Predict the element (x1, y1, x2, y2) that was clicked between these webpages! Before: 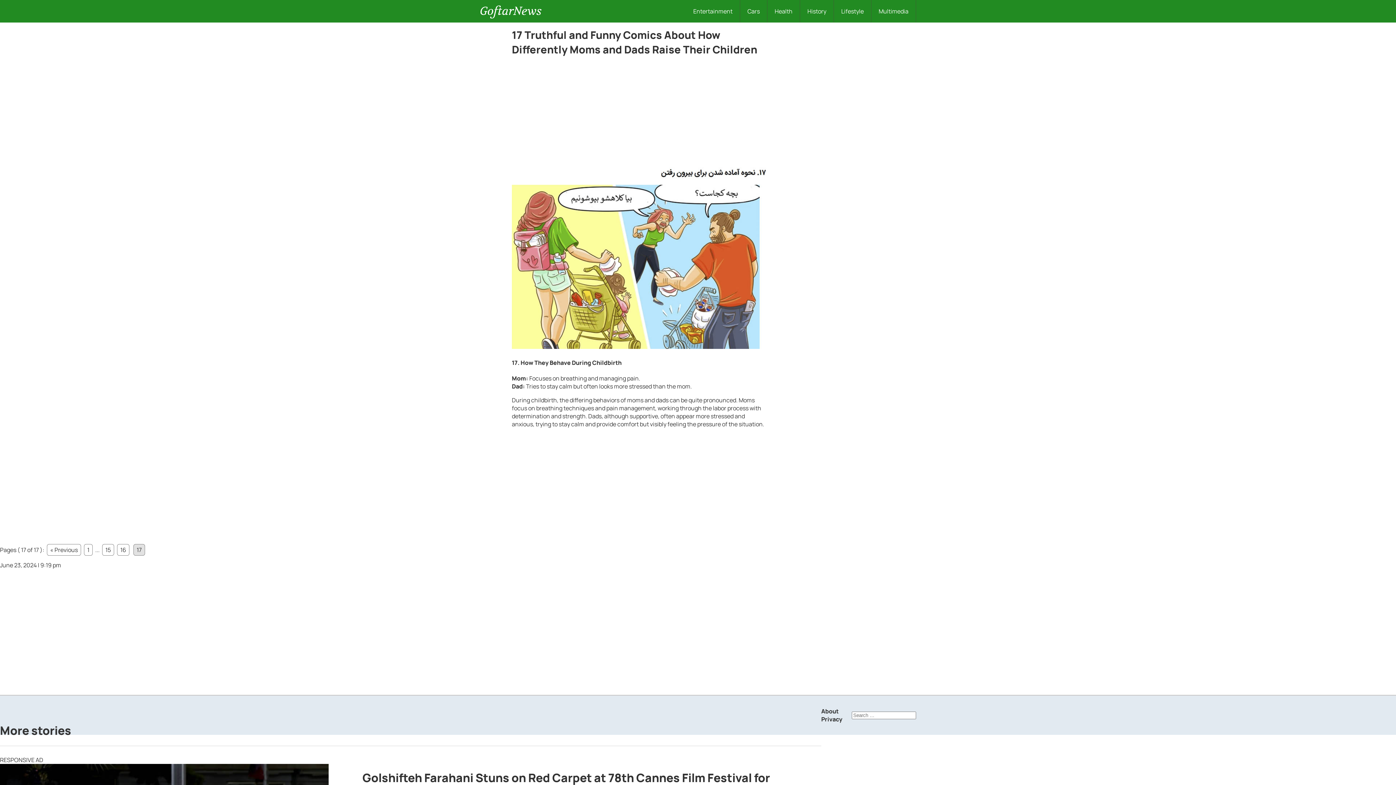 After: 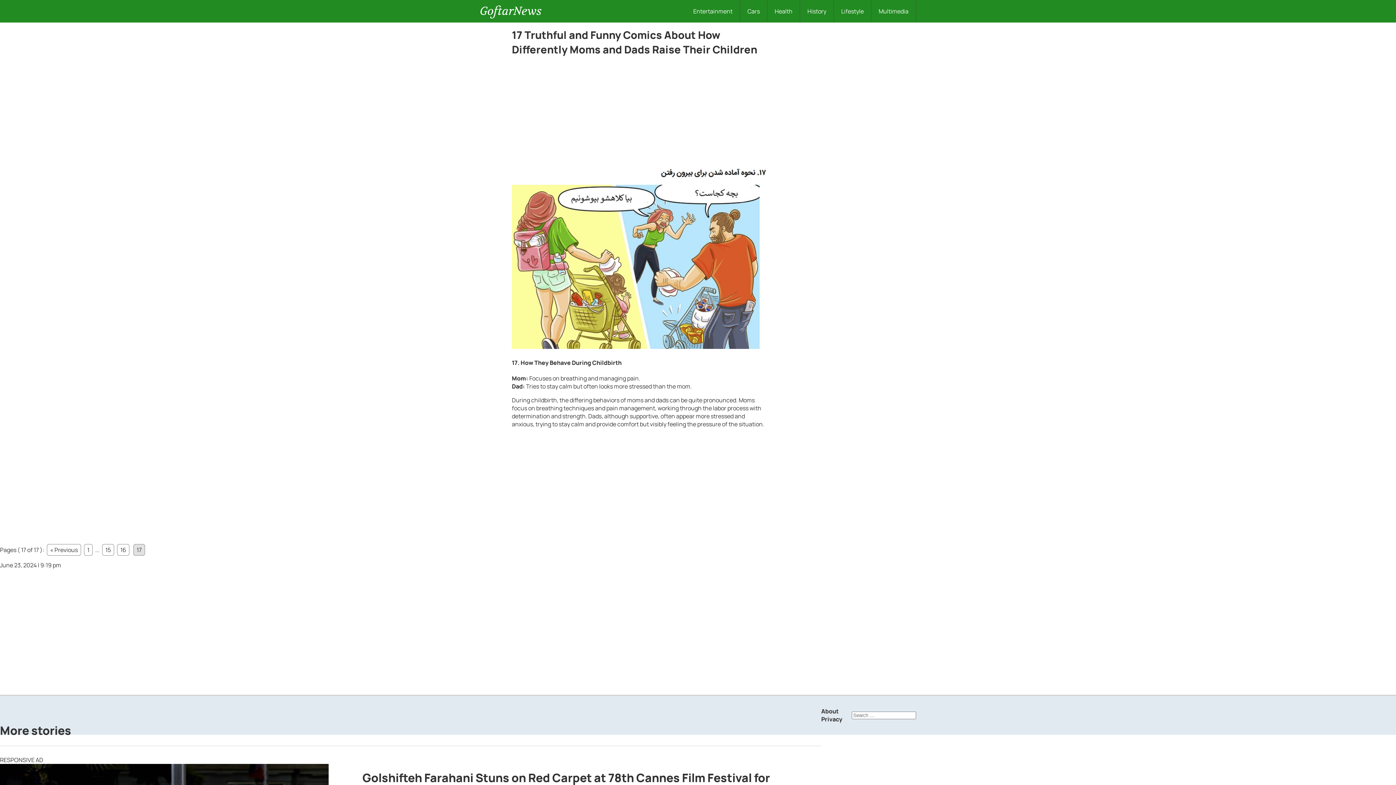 Action: bbox: (512, 62, 766, 164)